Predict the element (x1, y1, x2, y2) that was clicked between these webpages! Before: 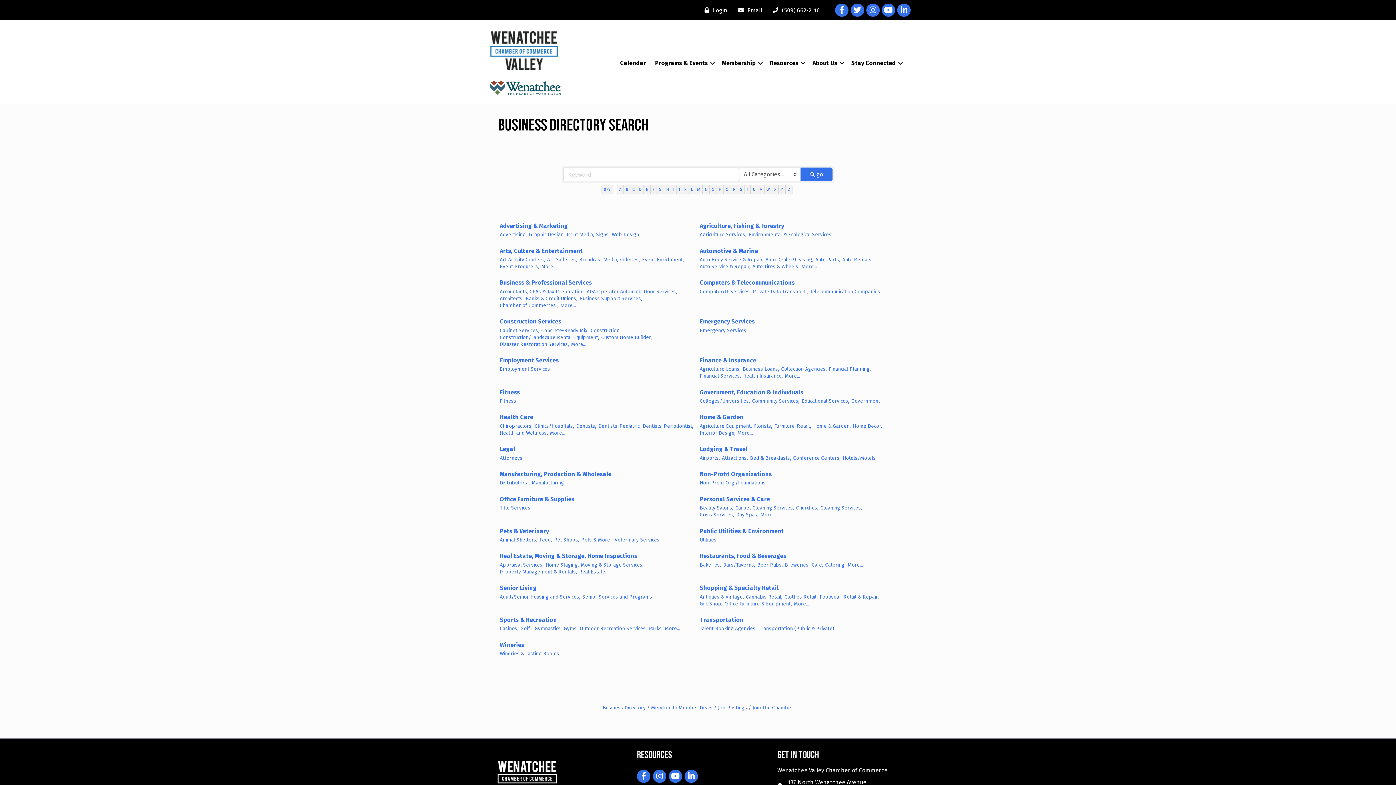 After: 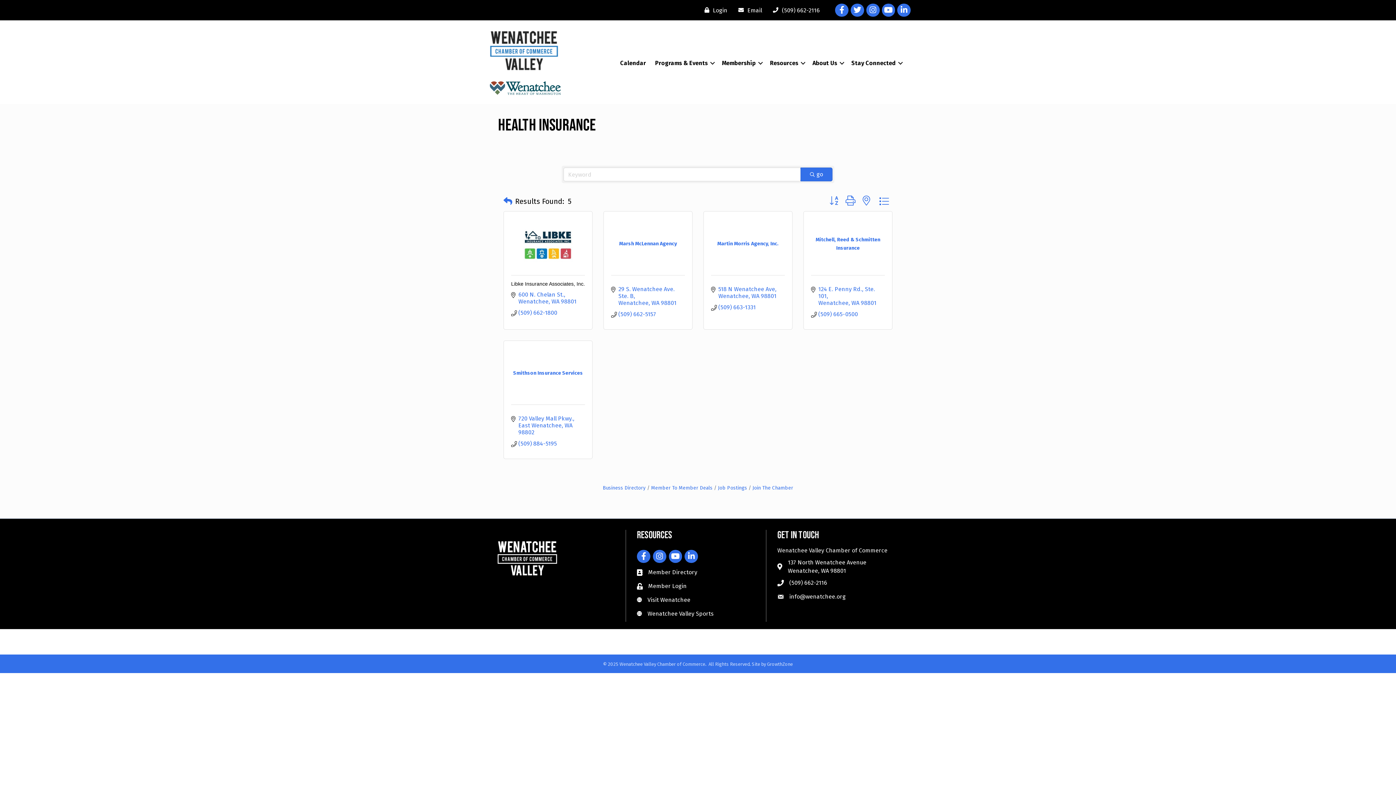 Action: label: Health Insurance, bbox: (743, 372, 782, 379)